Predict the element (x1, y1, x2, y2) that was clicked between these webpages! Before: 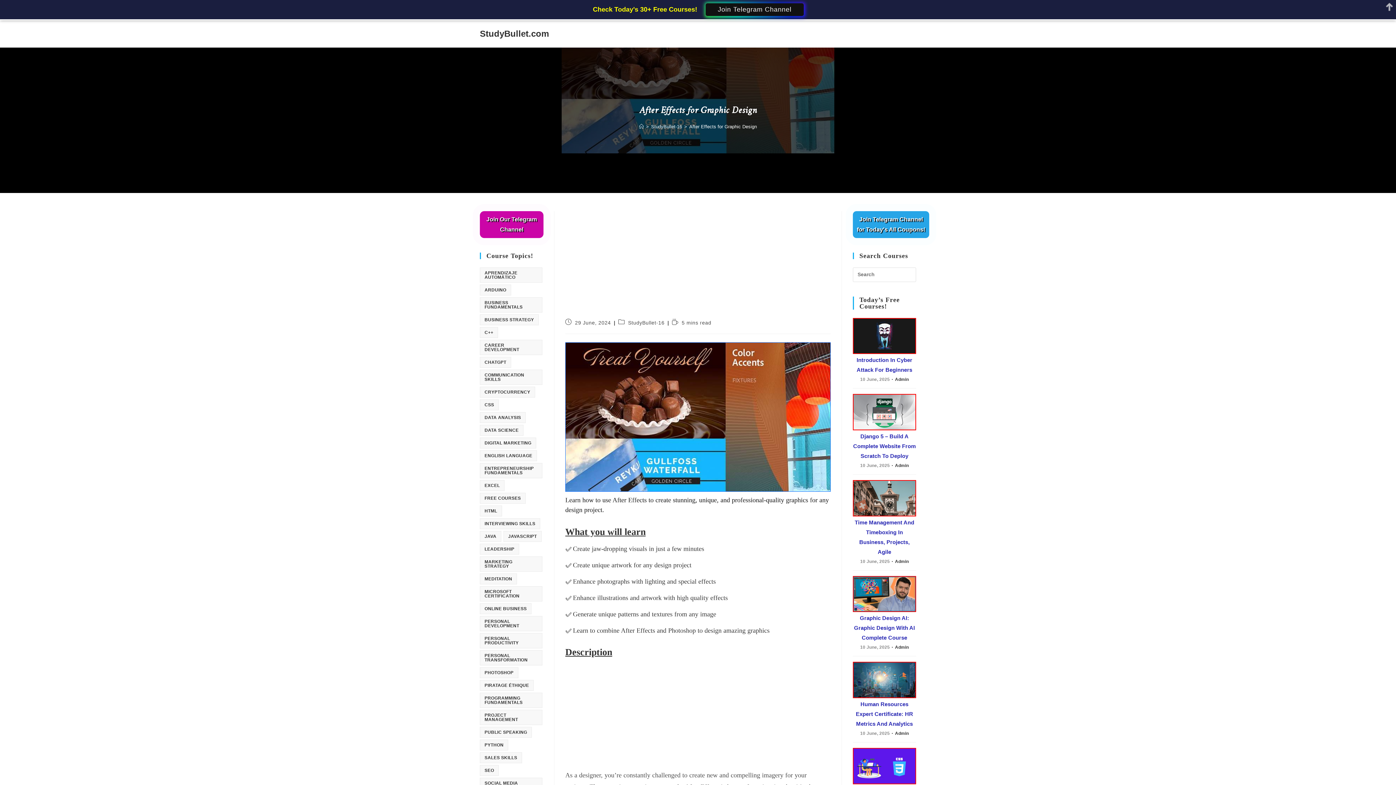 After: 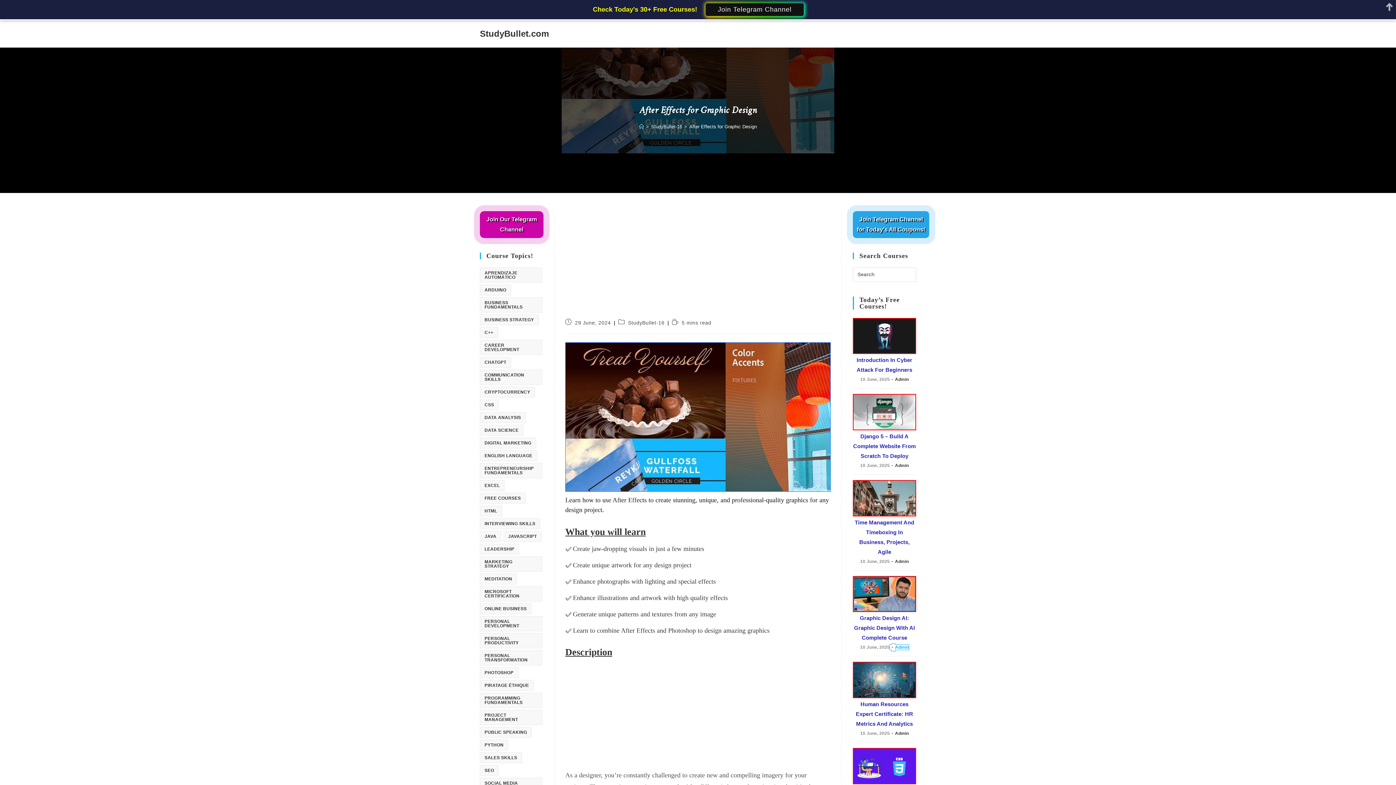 Action: label: Admin bbox: (890, 645, 909, 650)